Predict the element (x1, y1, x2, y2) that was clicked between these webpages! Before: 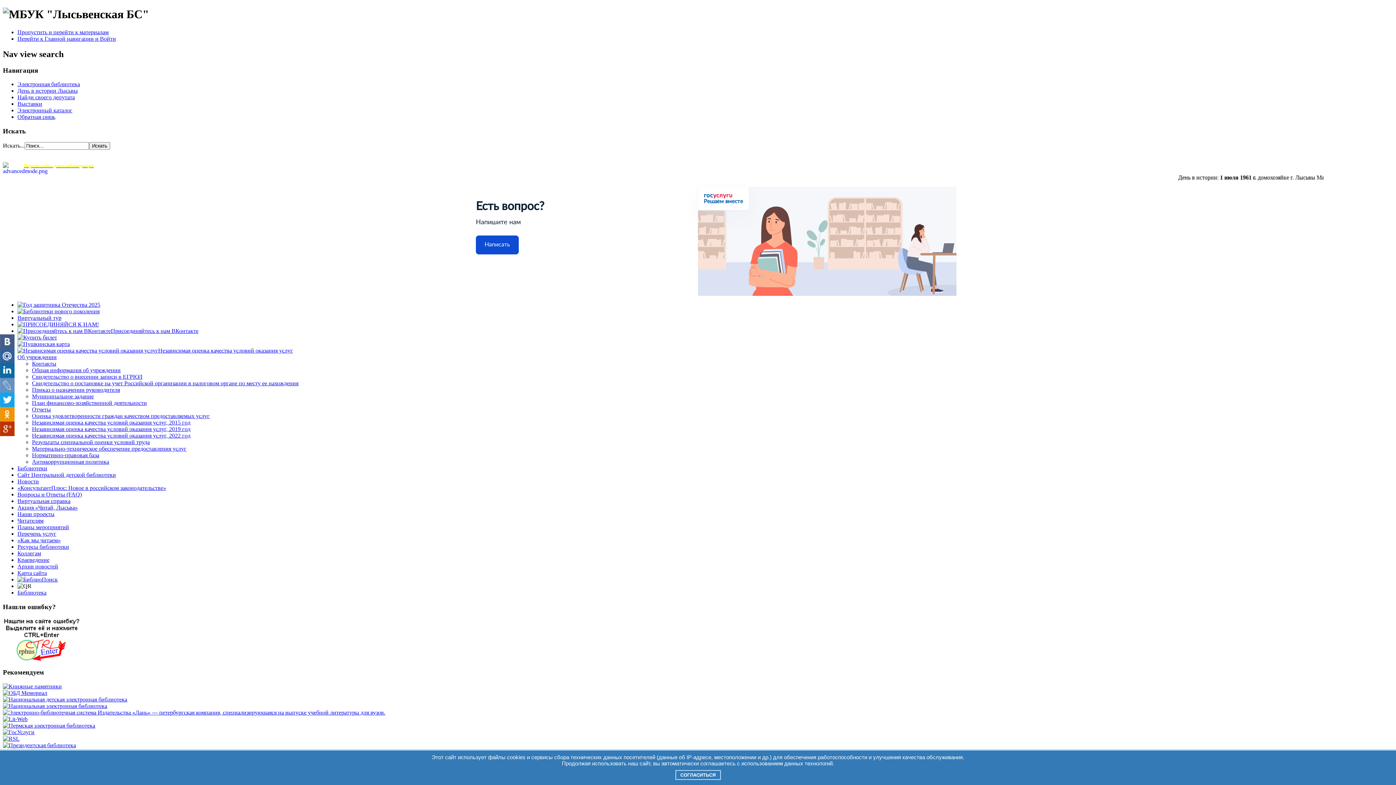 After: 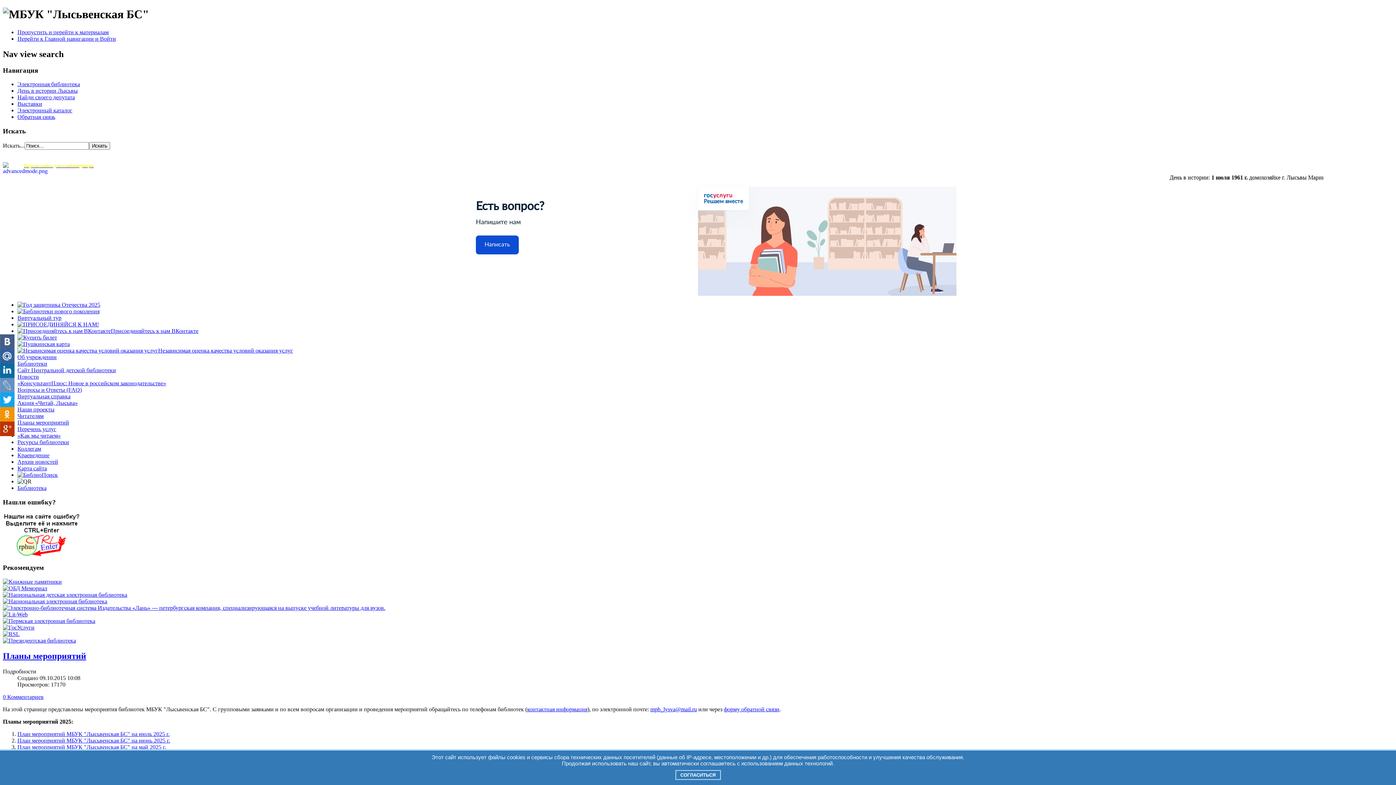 Action: bbox: (17, 524, 69, 530) label: Планы мероприятий